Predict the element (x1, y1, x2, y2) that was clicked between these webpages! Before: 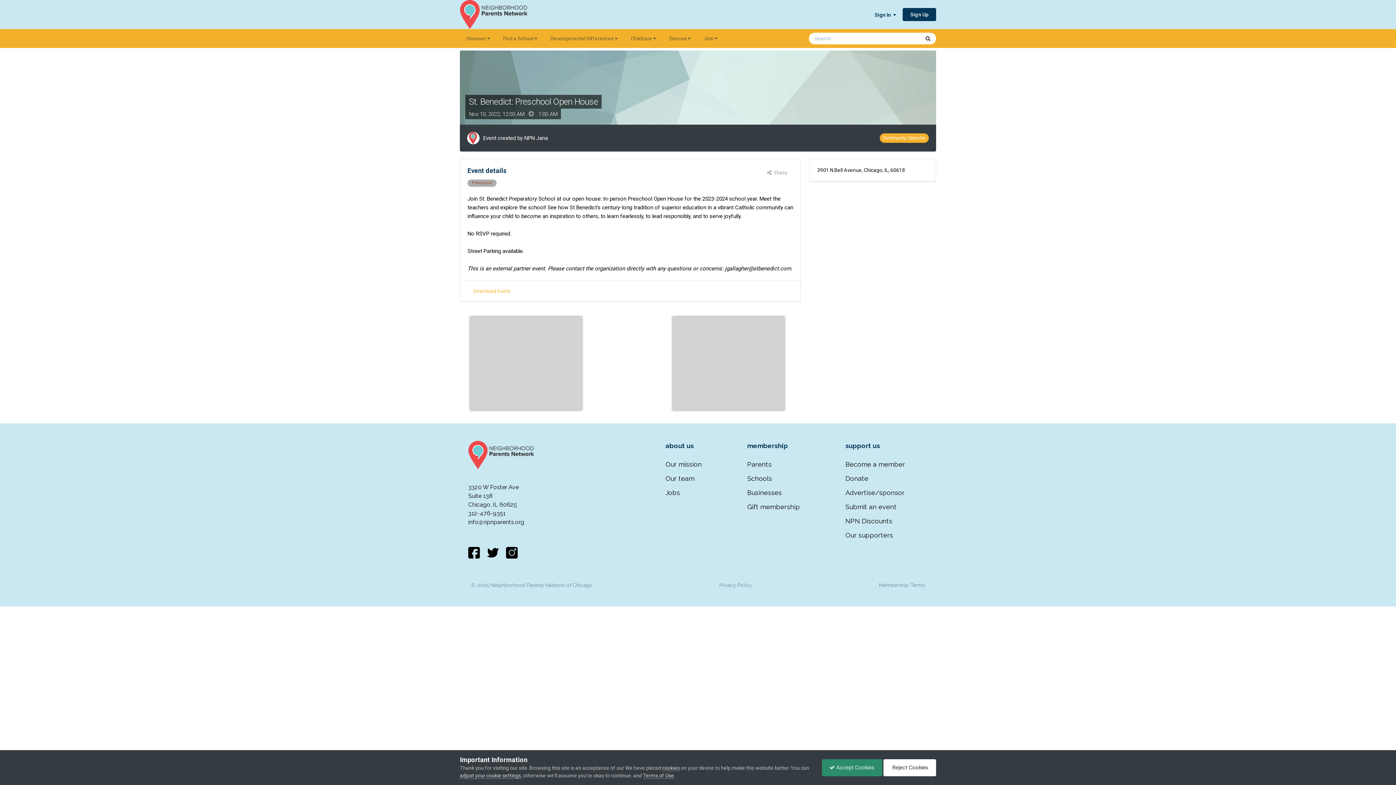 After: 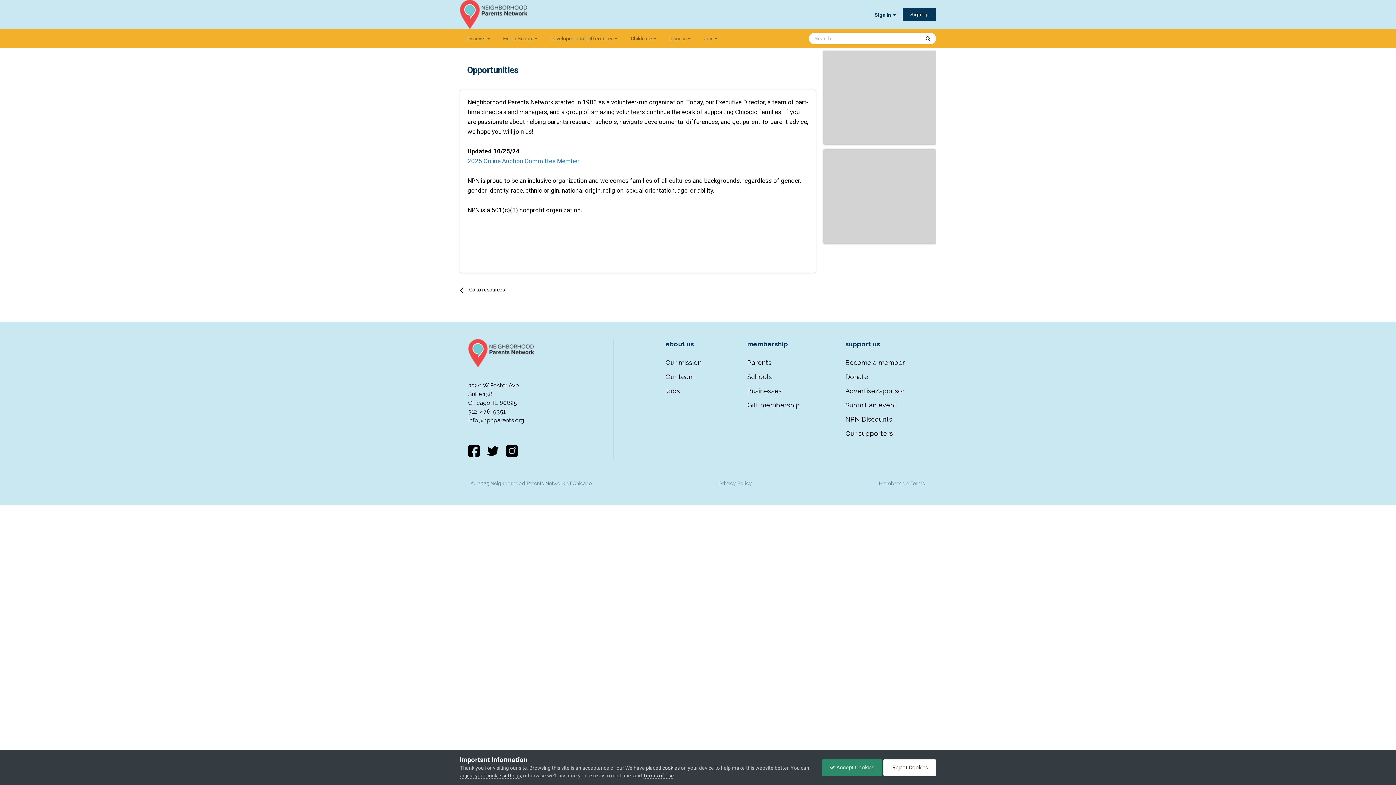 Action: label: Jobs bbox: (665, 489, 680, 496)